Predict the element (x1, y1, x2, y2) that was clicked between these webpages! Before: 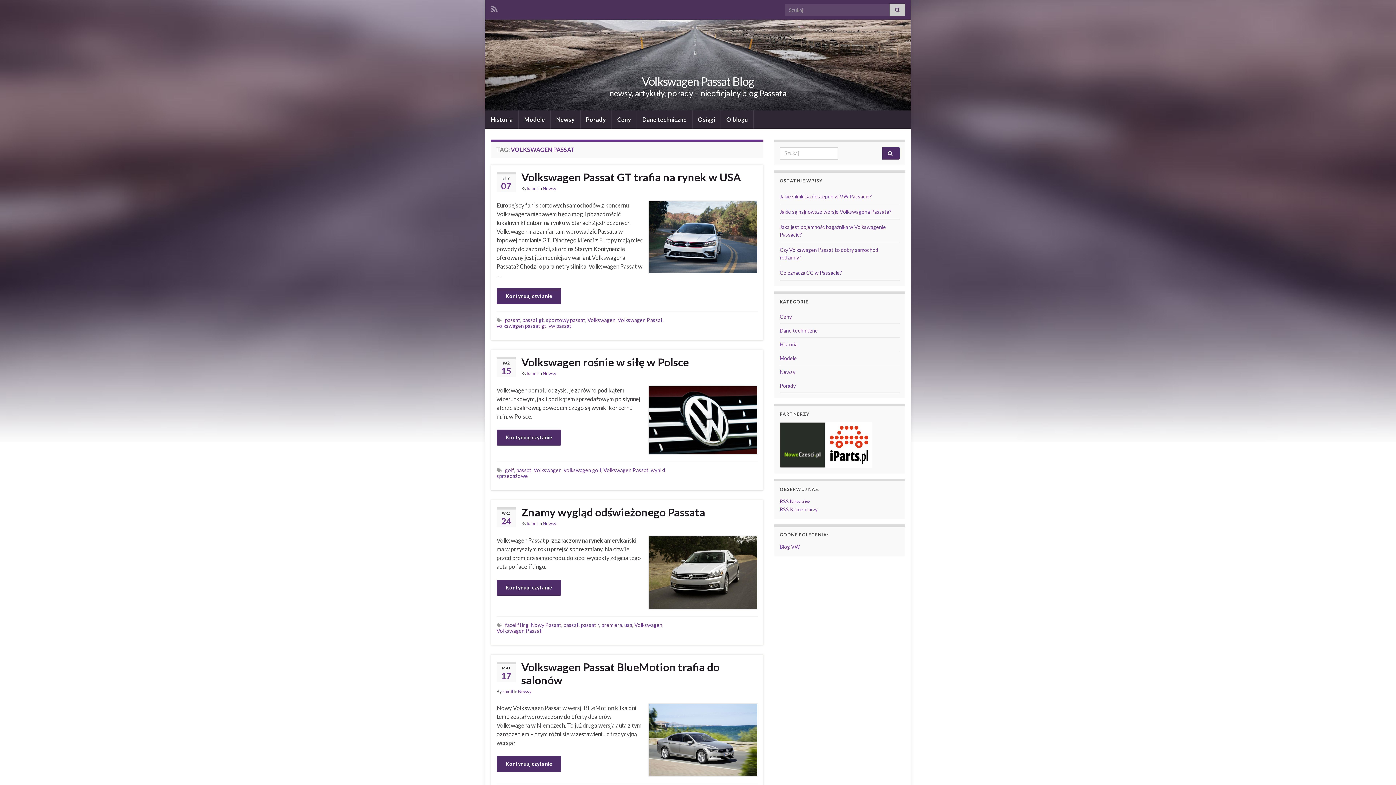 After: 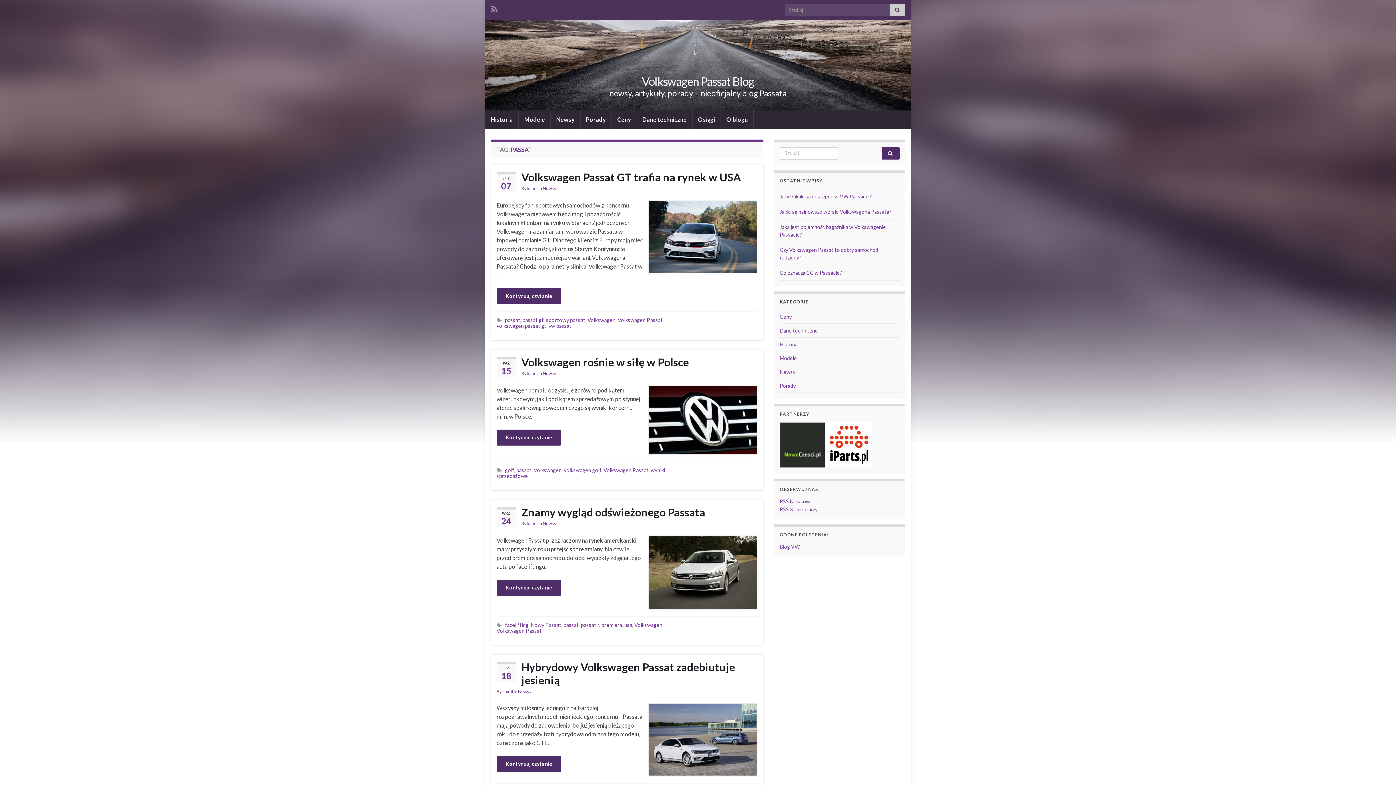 Action: label: passat bbox: (505, 317, 520, 323)